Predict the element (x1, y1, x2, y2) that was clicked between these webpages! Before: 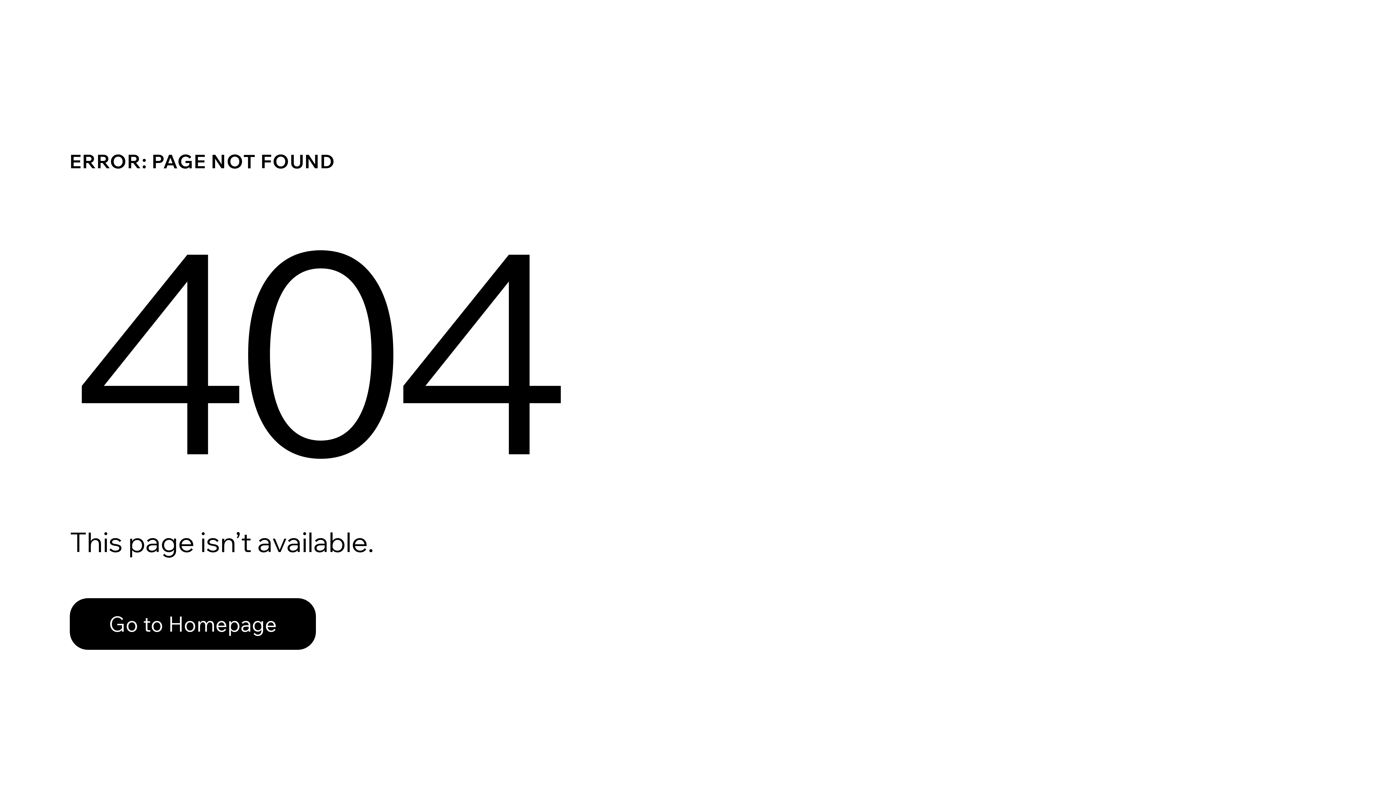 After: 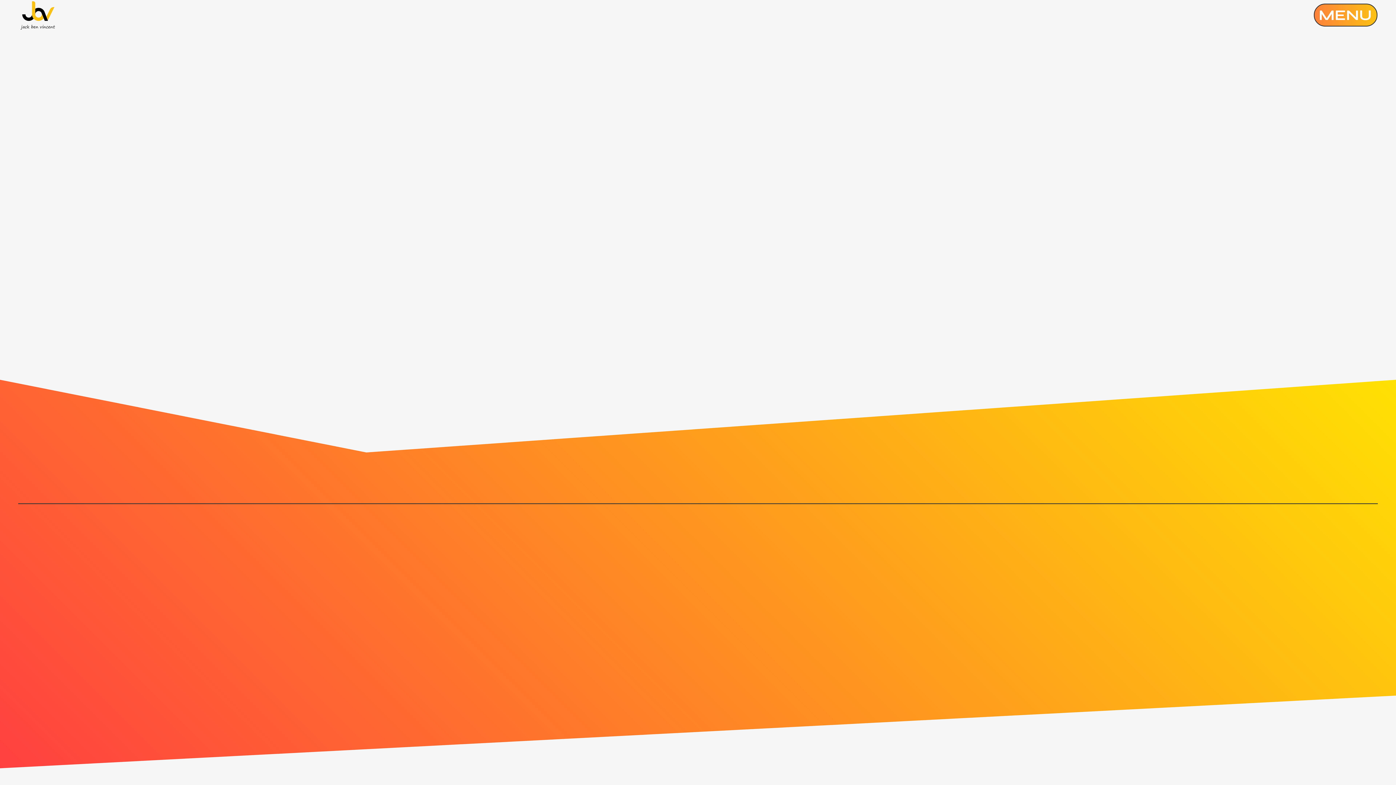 Action: bbox: (69, 598, 316, 650) label: Go to Homepage